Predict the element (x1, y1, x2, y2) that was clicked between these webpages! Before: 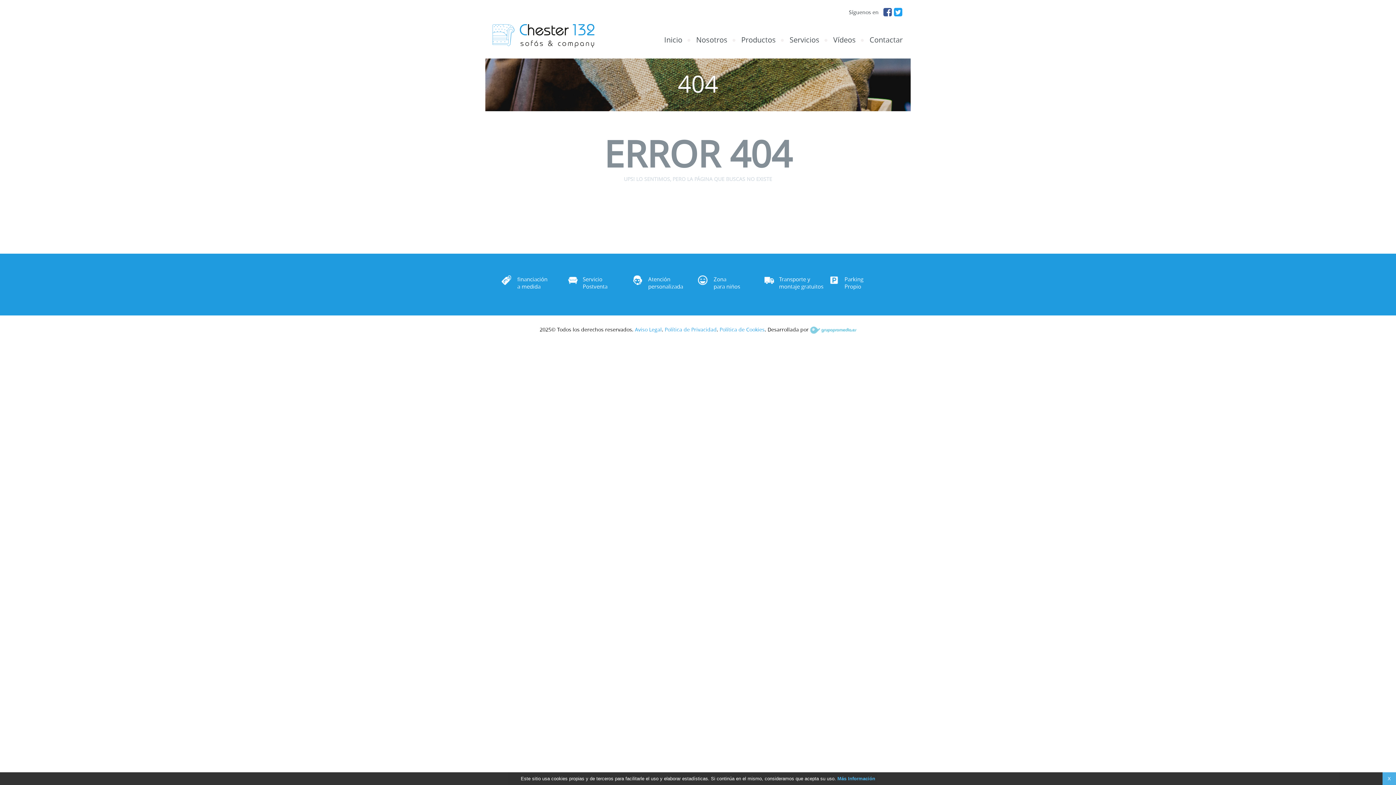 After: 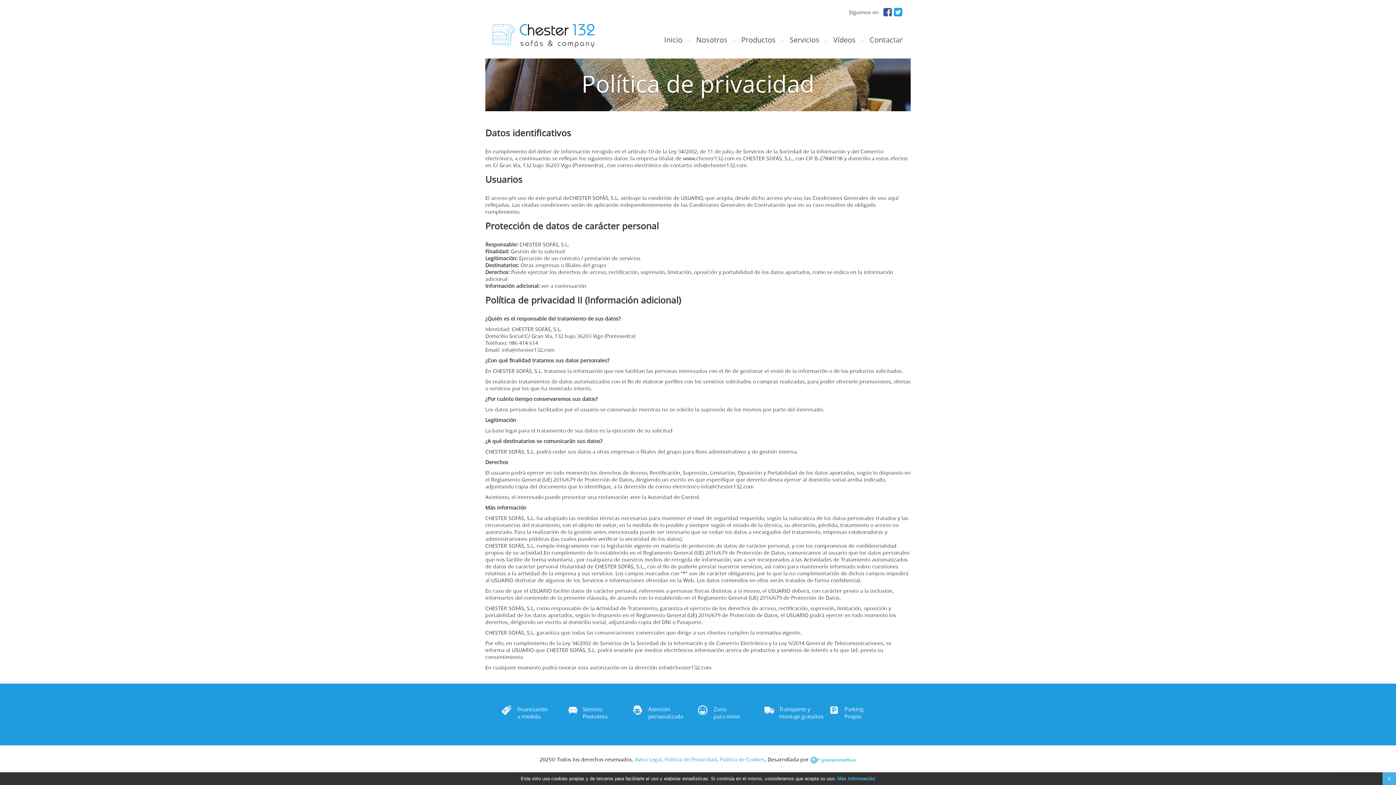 Action: bbox: (664, 326, 716, 332) label: Política de Privacidad